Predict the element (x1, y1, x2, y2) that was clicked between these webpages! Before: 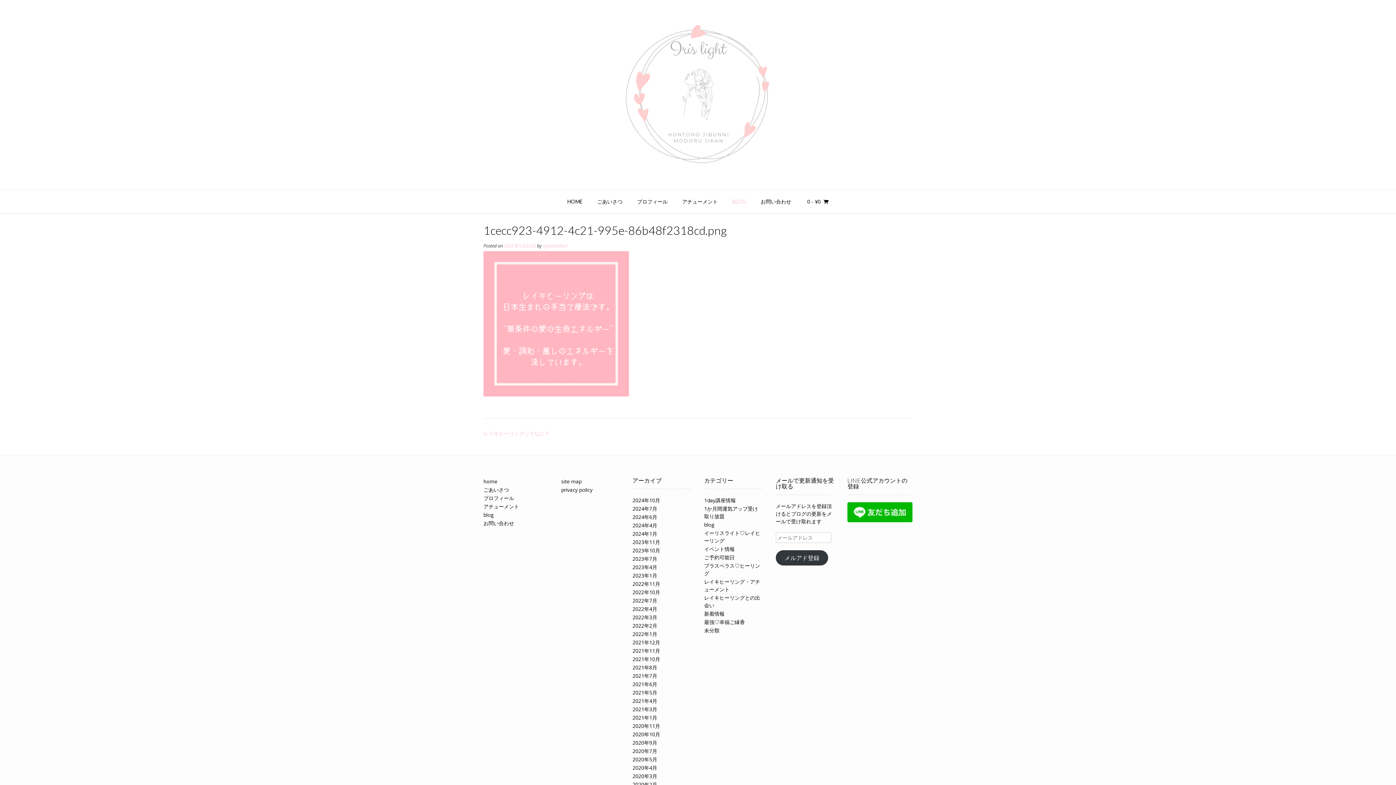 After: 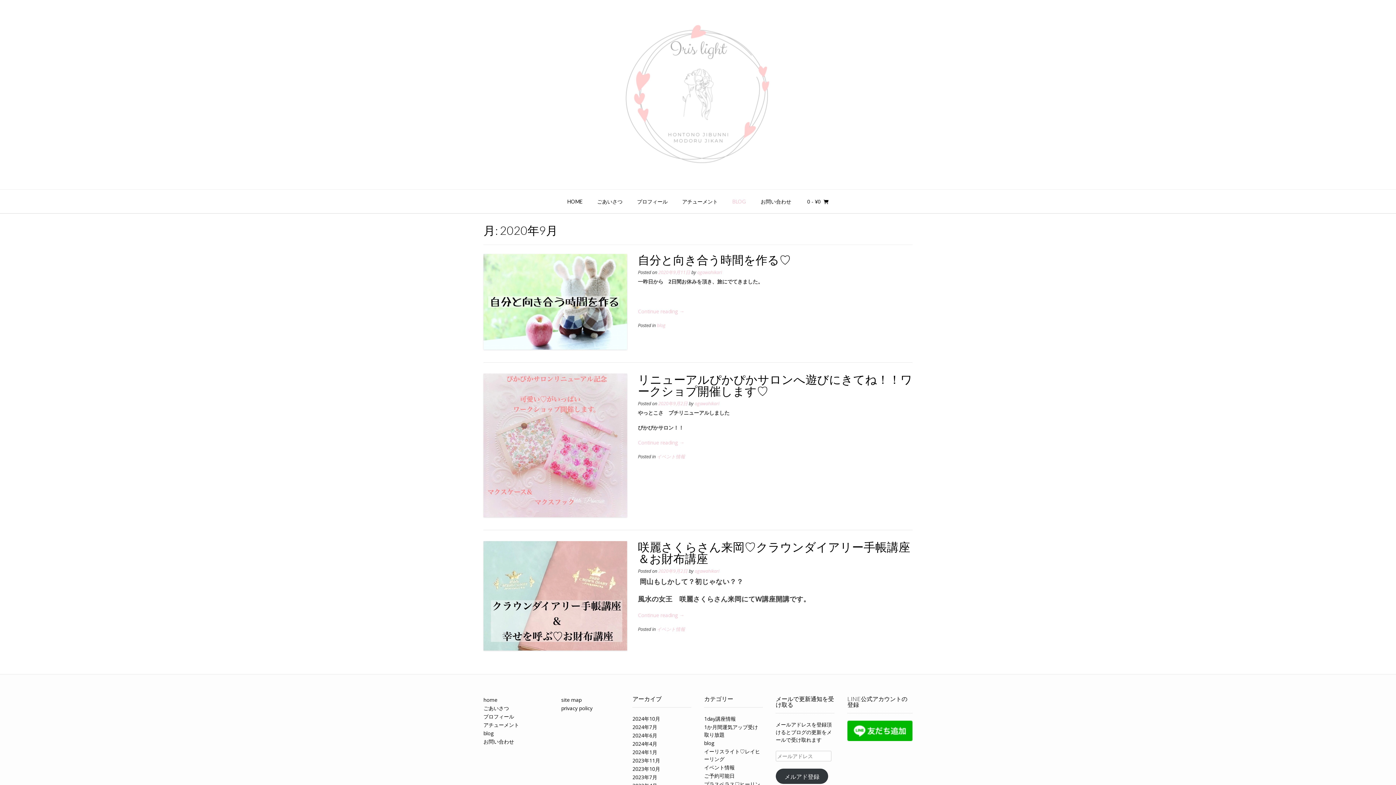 Action: bbox: (632, 739, 657, 746) label: 2020年9月